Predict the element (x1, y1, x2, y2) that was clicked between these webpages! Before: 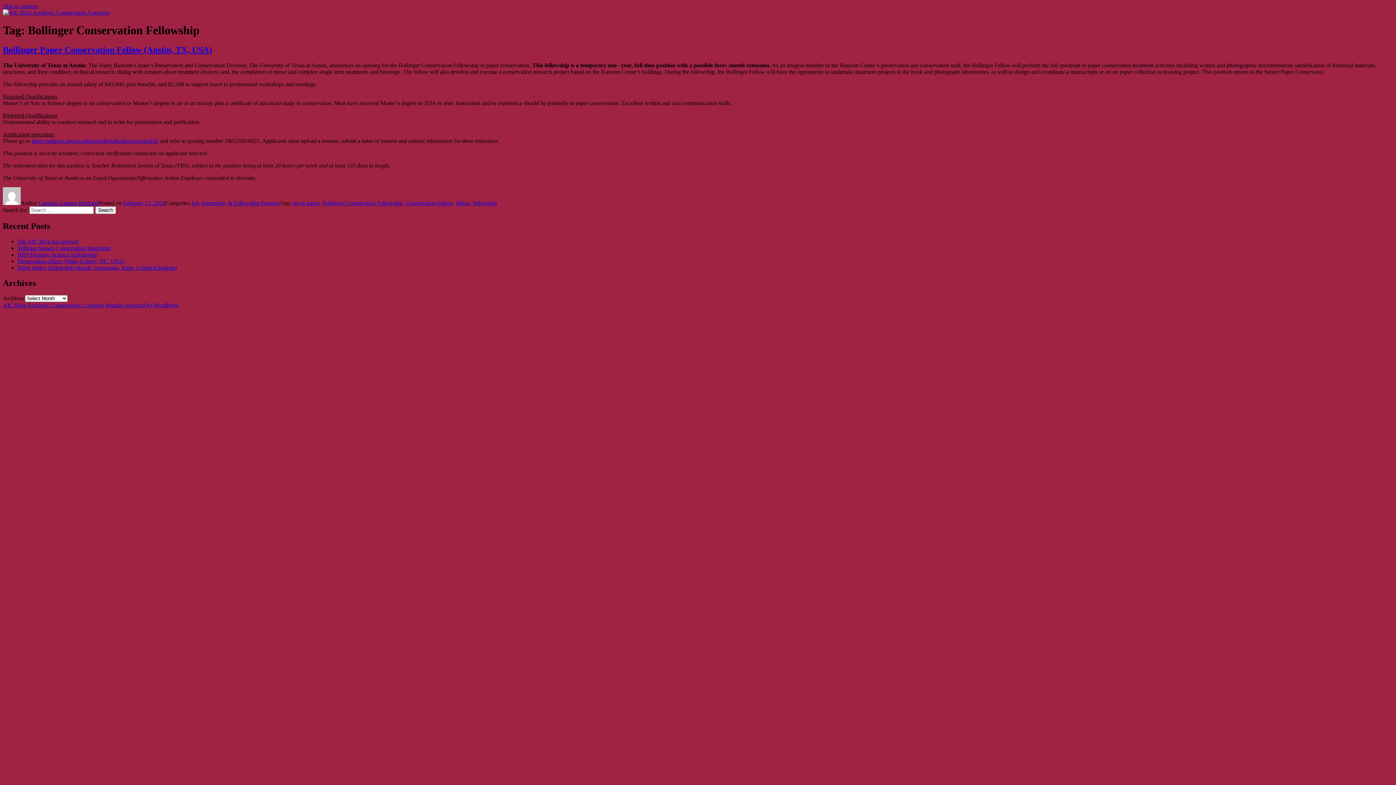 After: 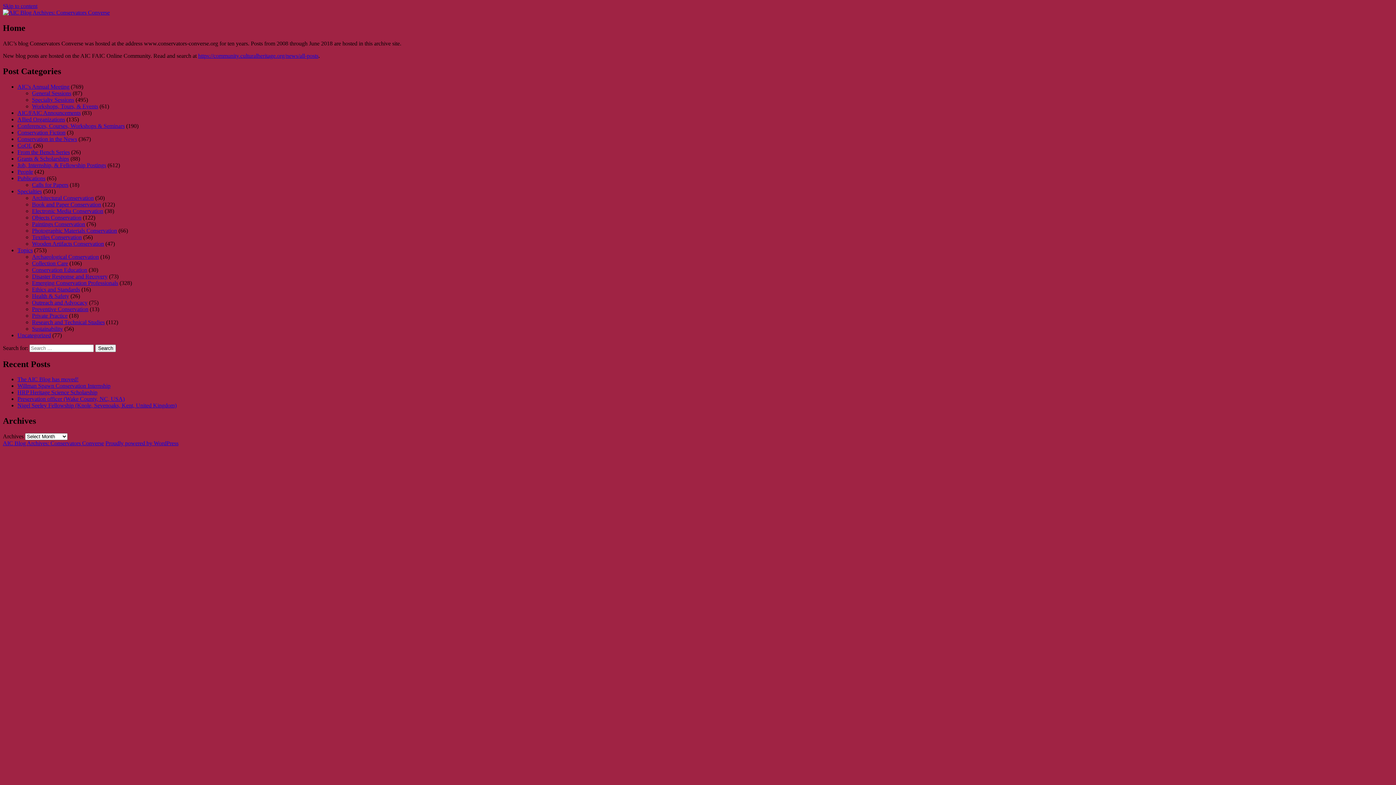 Action: bbox: (2, 9, 109, 15)